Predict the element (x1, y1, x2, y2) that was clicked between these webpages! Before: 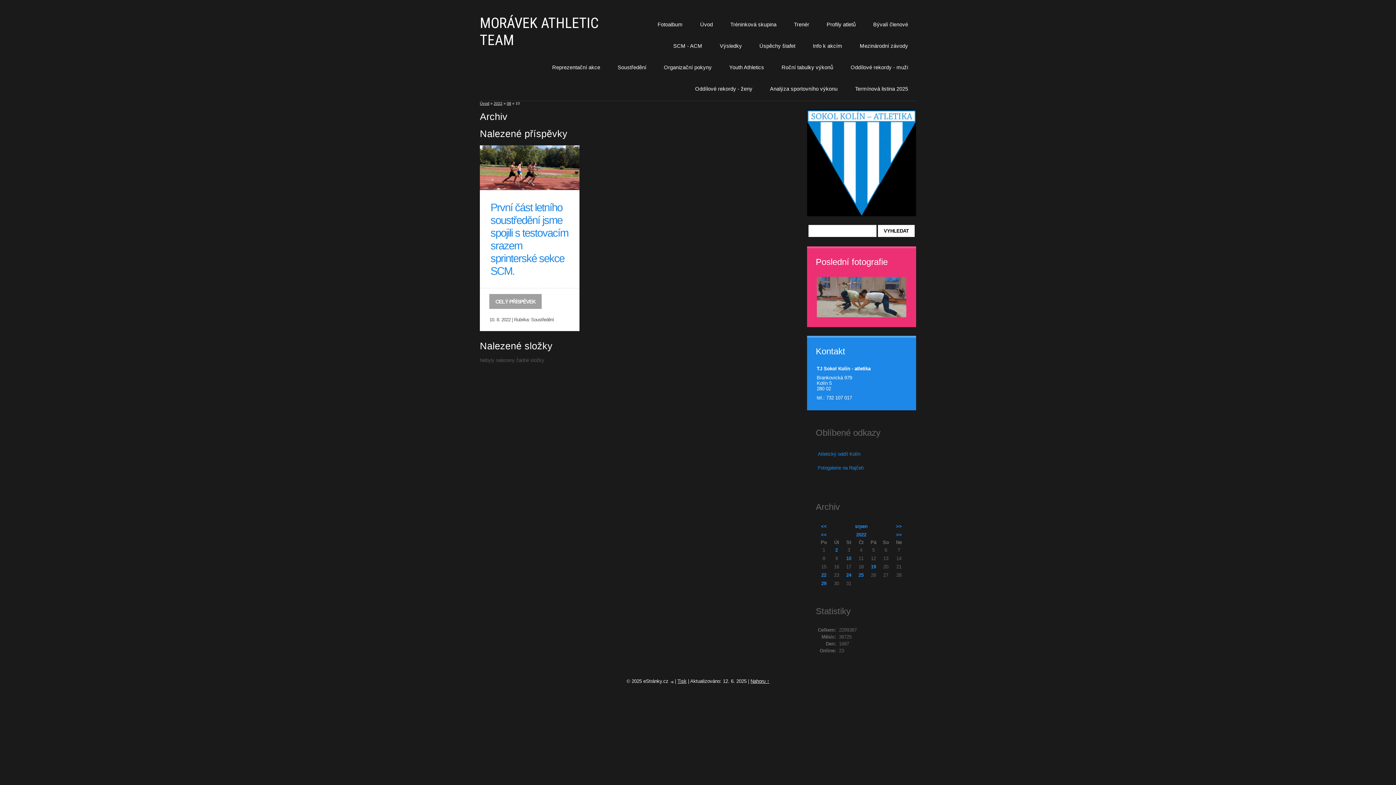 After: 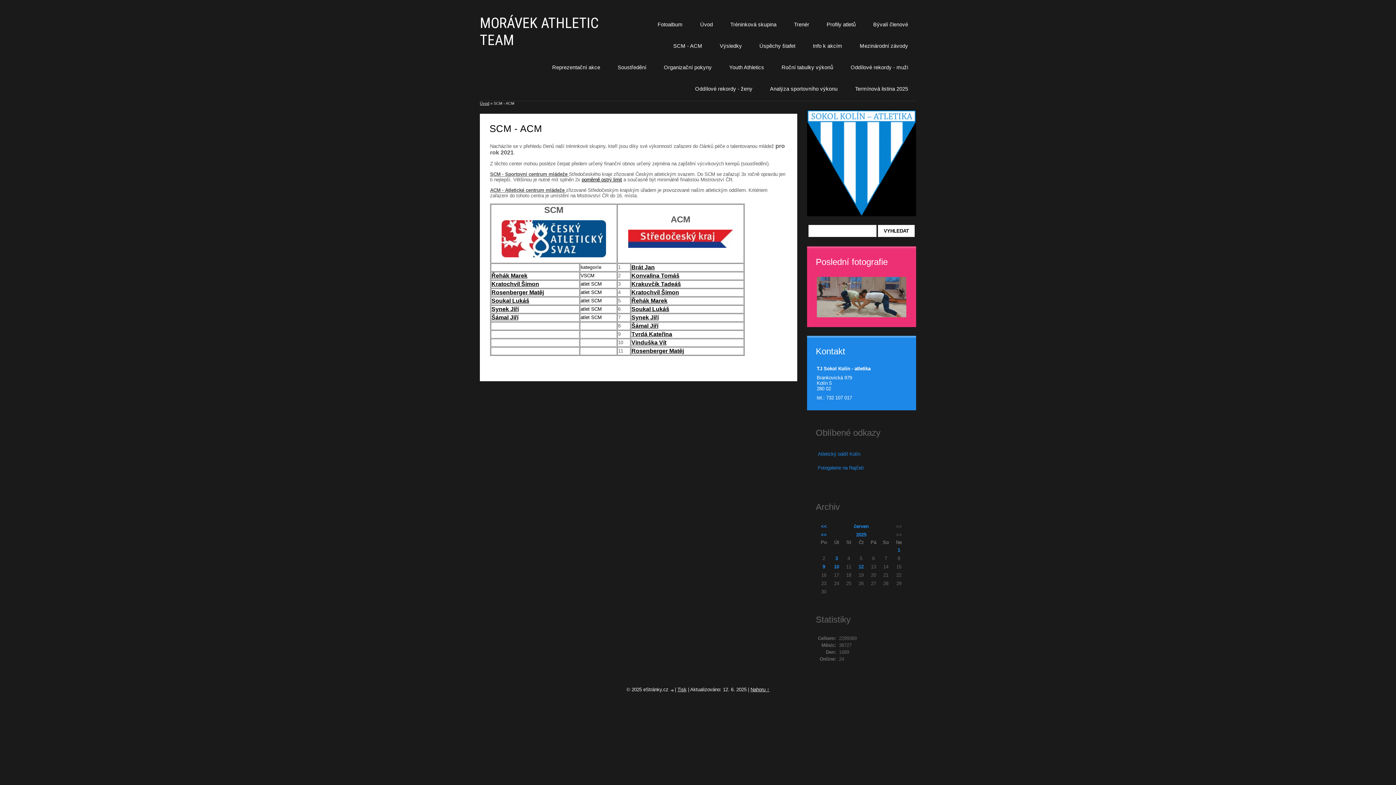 Action: bbox: (665, 35, 710, 56) label: SCM - ACM